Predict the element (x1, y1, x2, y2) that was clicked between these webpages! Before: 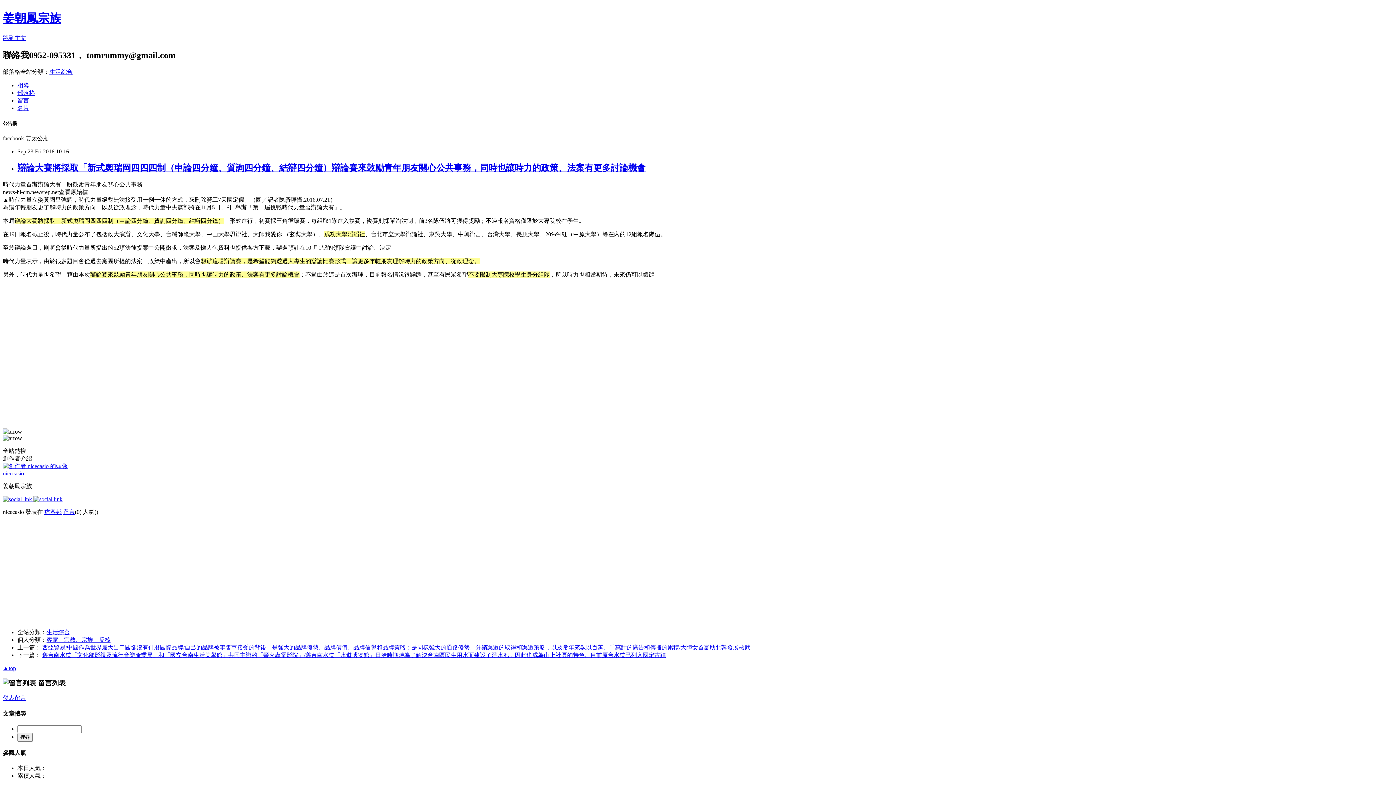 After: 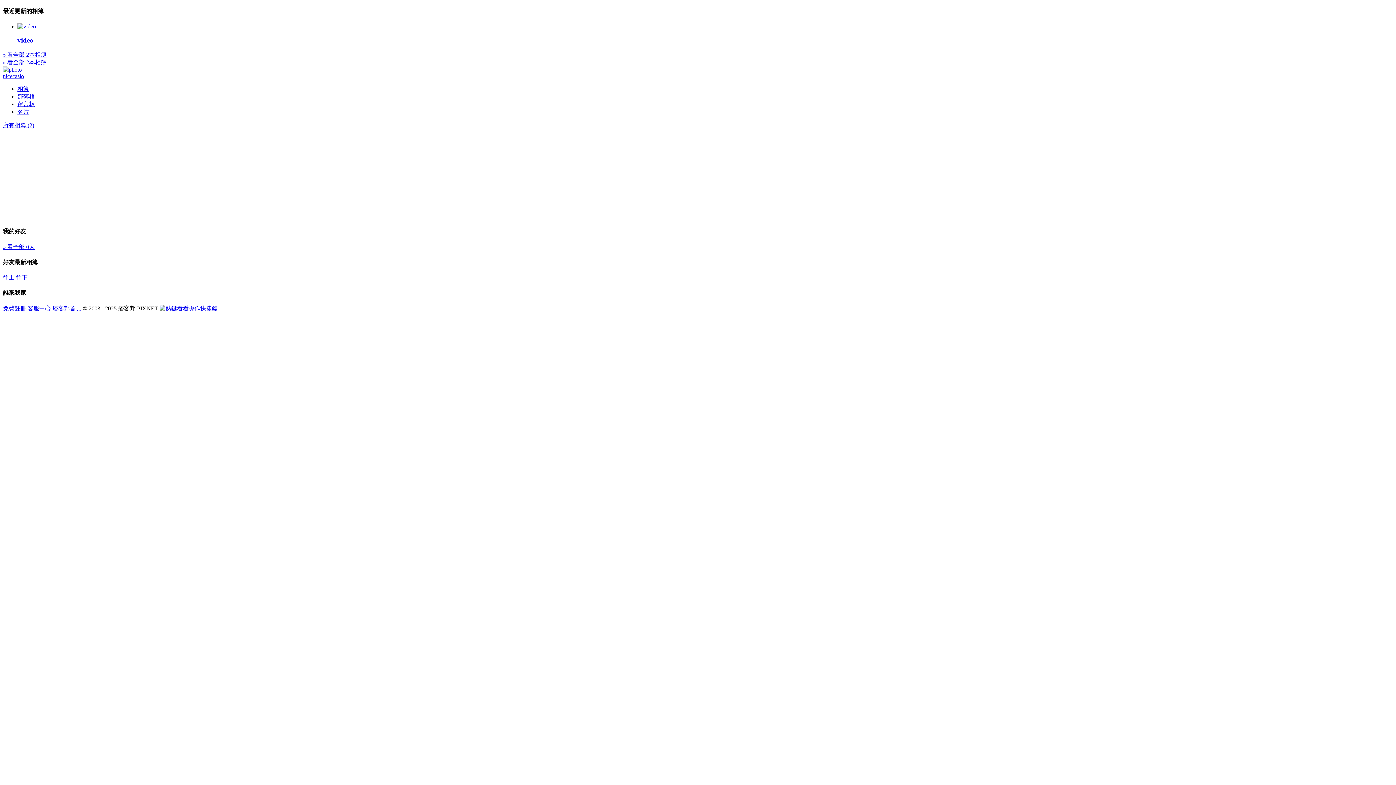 Action: label: 相簿 bbox: (17, 82, 29, 88)